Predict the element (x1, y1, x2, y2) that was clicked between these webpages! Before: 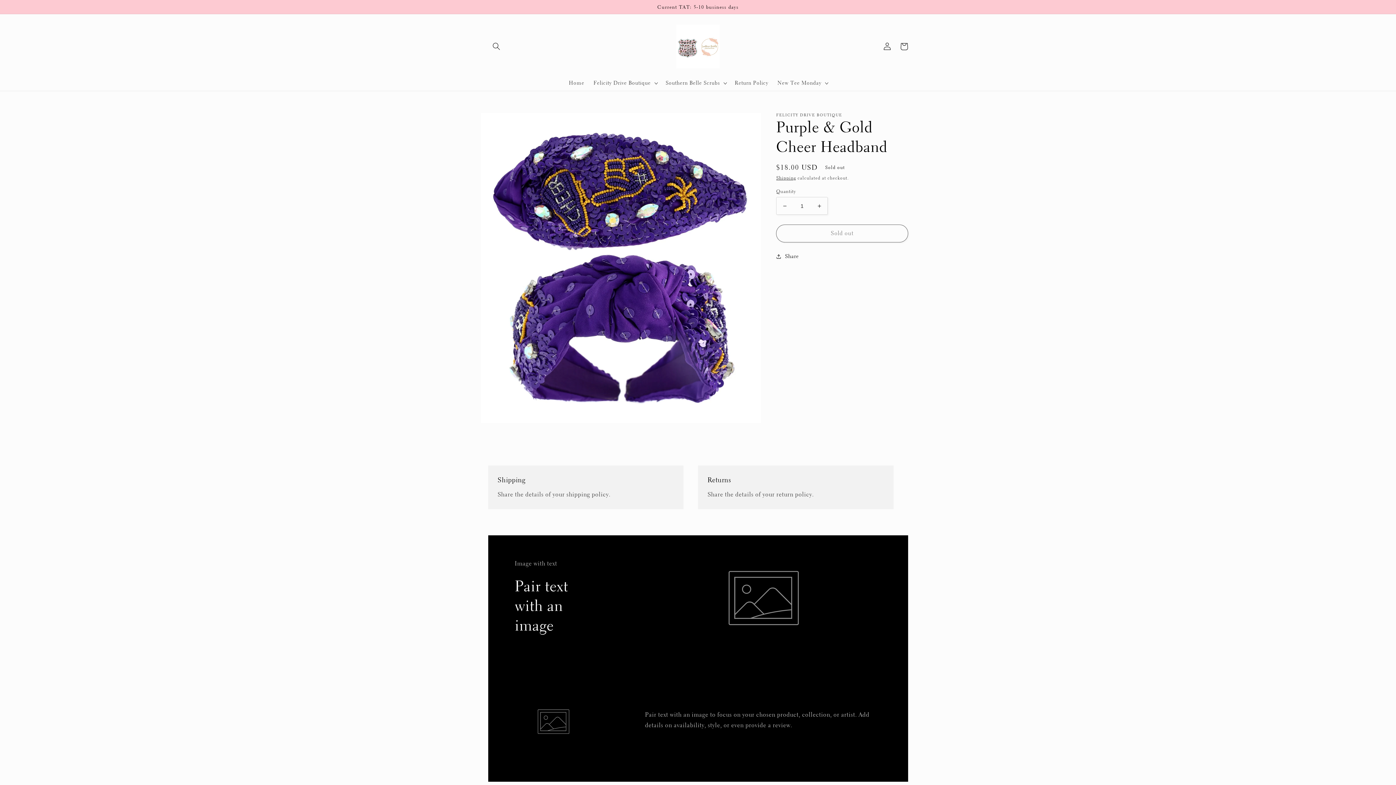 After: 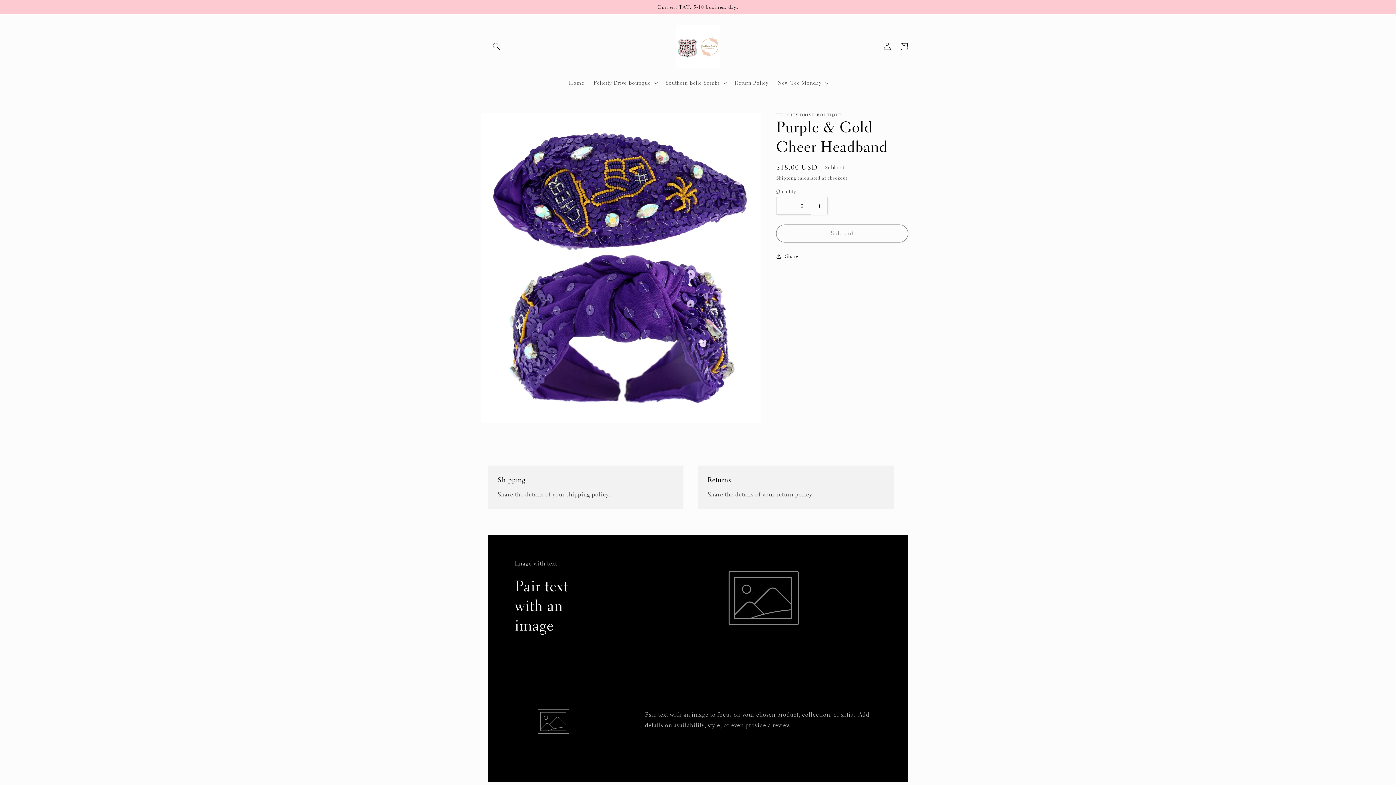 Action: bbox: (811, 197, 827, 215) label: Increase quantity for Purple &amp; Gold Cheer Headband